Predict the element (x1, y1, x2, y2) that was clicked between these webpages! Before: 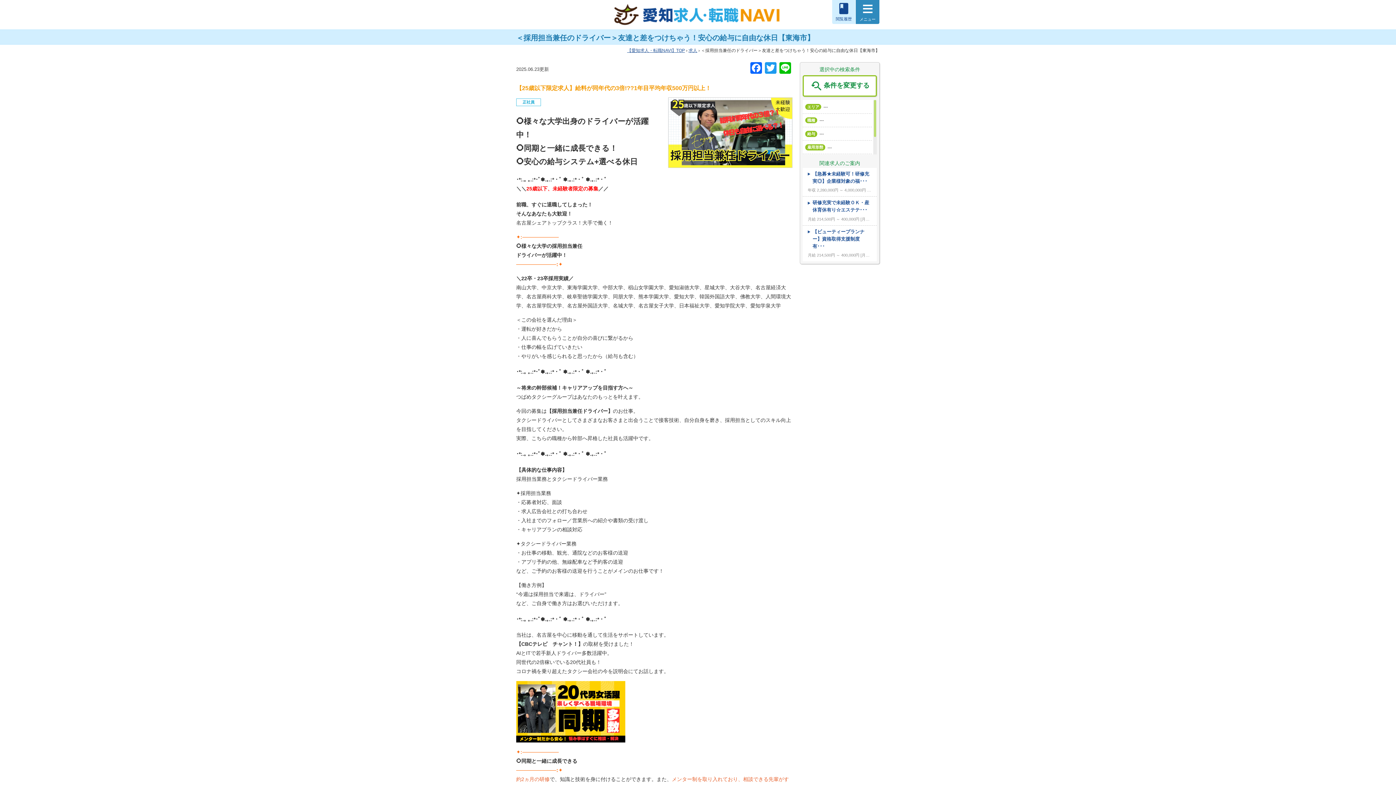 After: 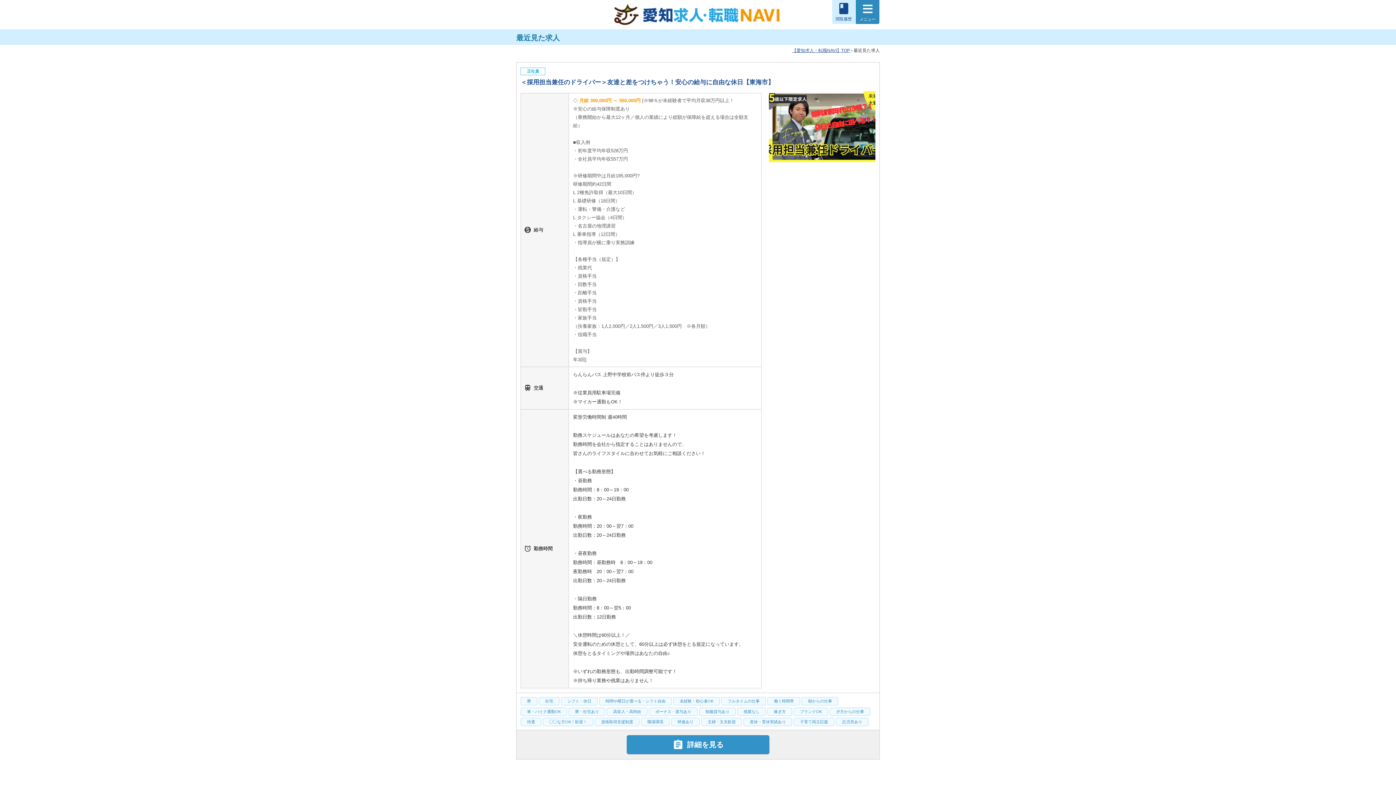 Action: label: book
閲覧履歴 bbox: (832, 0, 856, 24)